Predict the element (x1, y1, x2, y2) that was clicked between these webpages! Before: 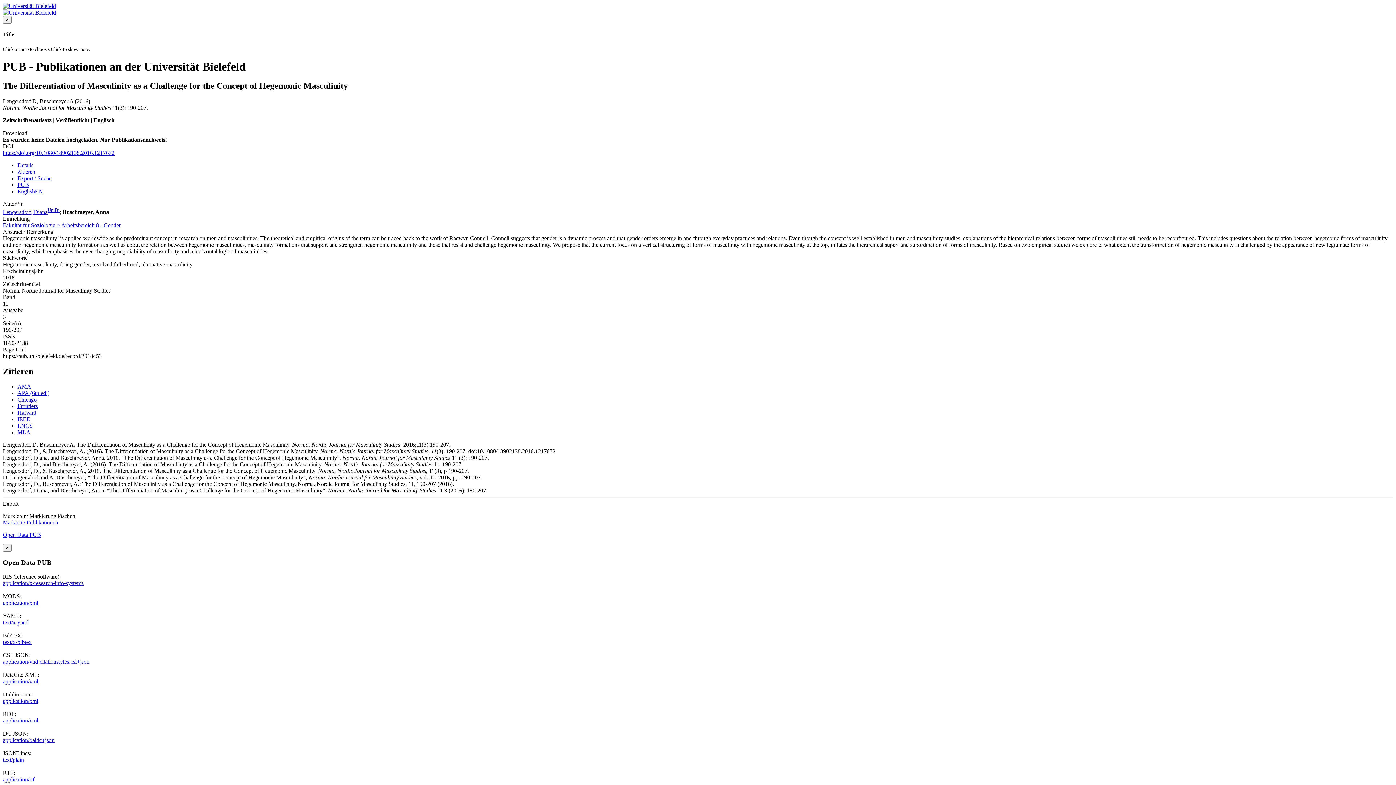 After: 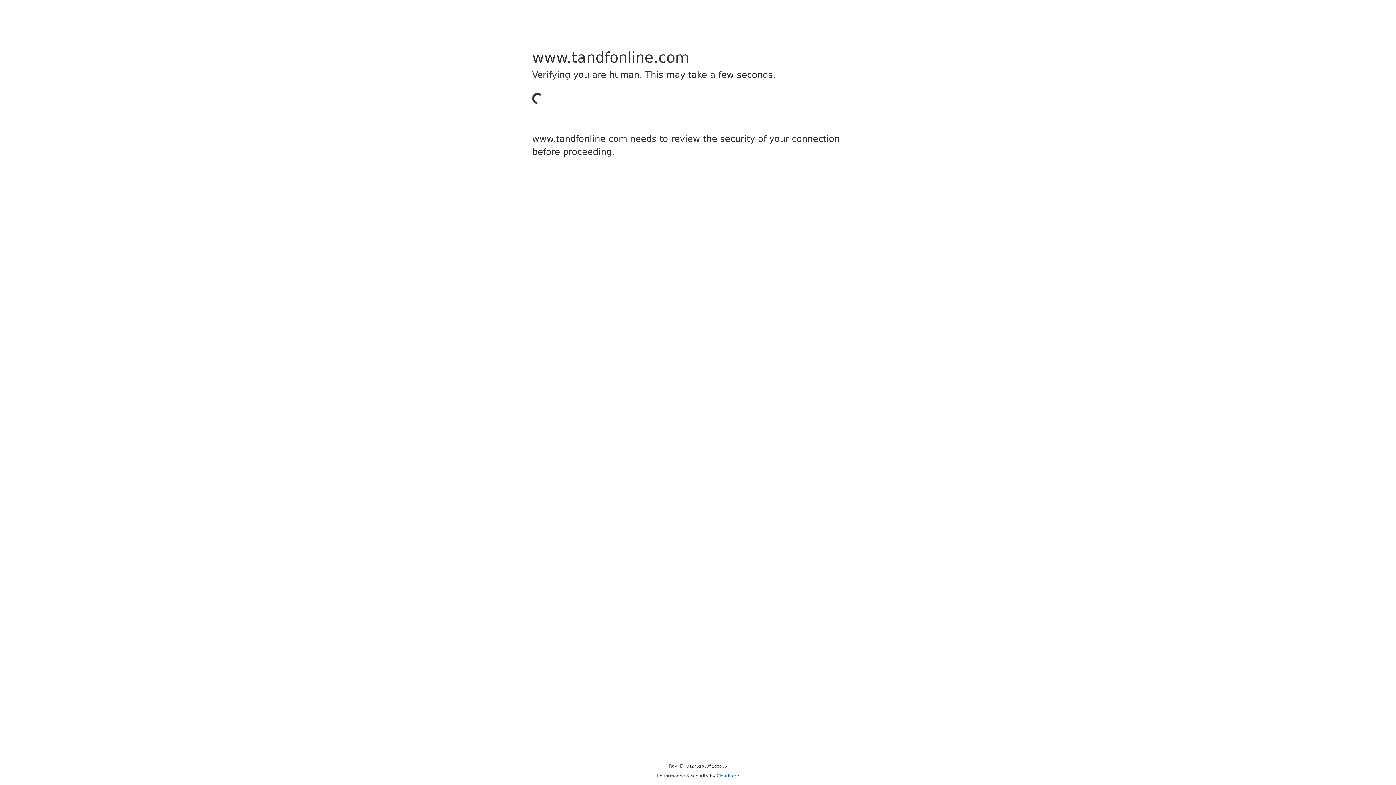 Action: label: https://doi.org/10.1080/18902138.2016.1217672 bbox: (2, 149, 114, 156)